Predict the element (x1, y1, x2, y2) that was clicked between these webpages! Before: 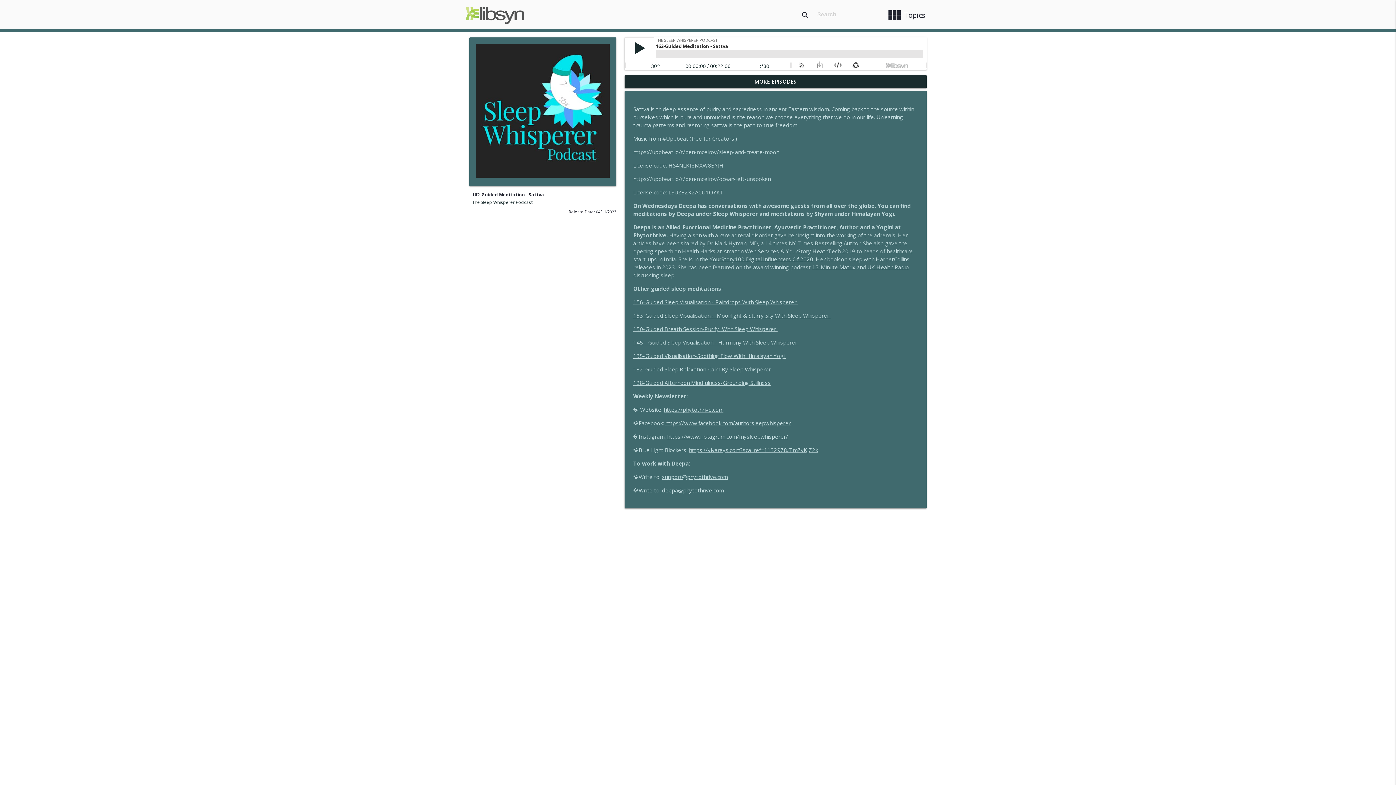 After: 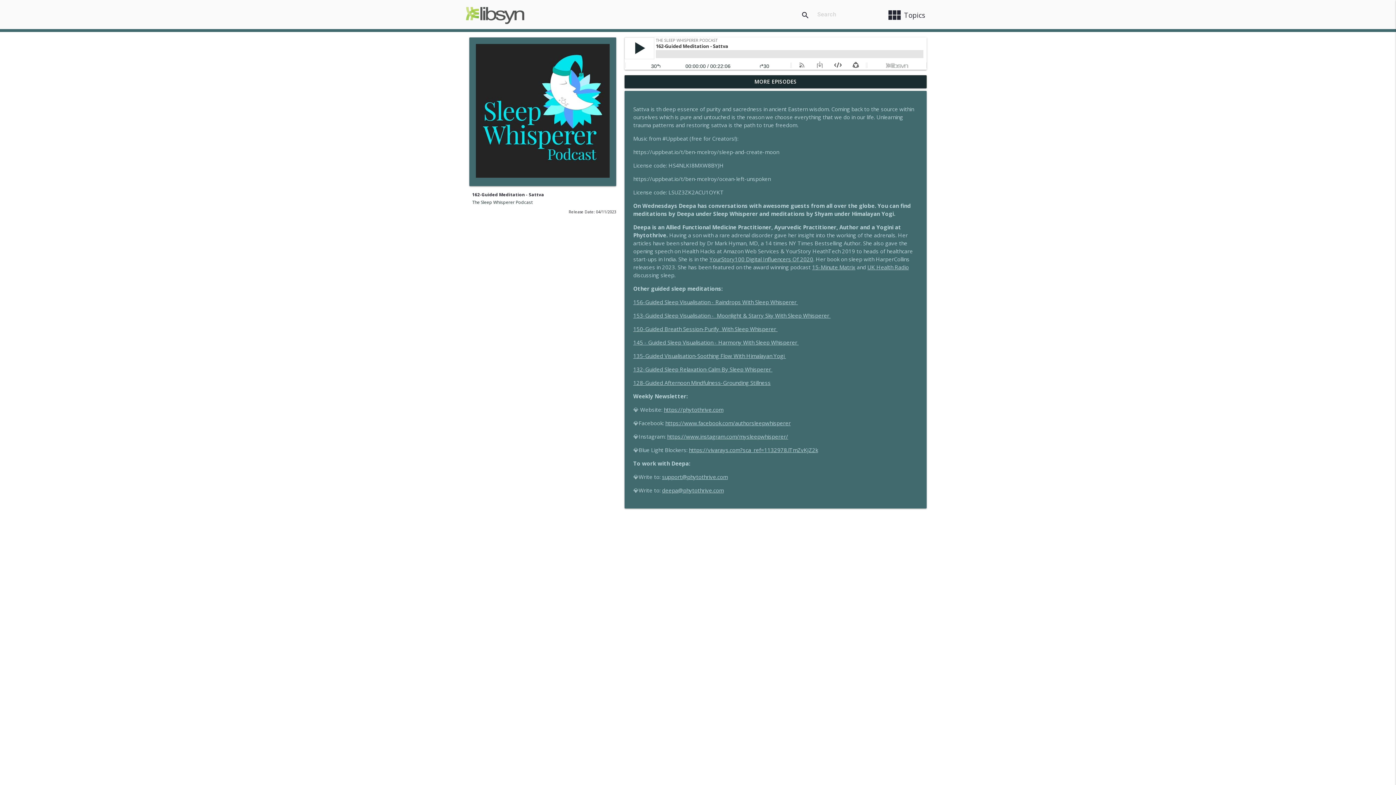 Action: label: deepa@phytothrive.com bbox: (662, 486, 723, 494)